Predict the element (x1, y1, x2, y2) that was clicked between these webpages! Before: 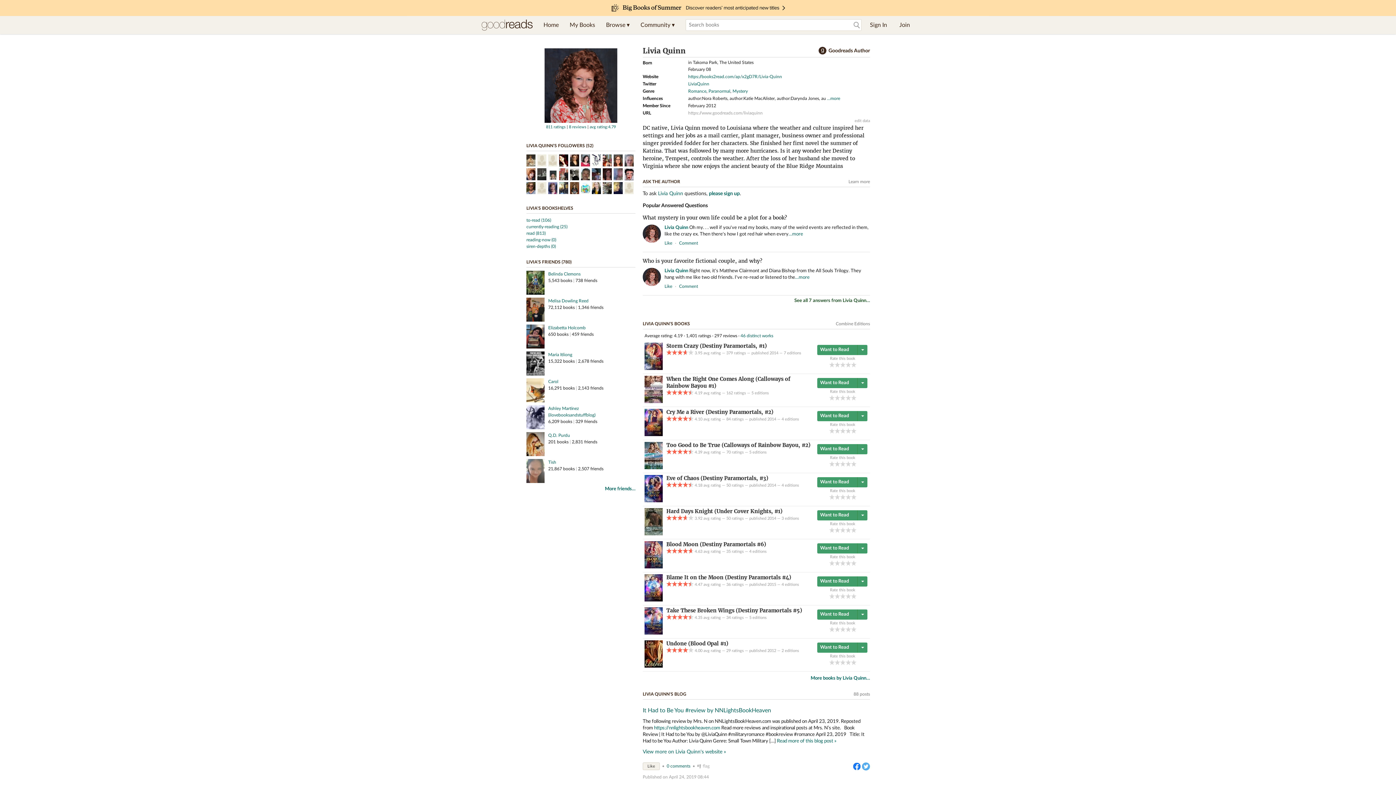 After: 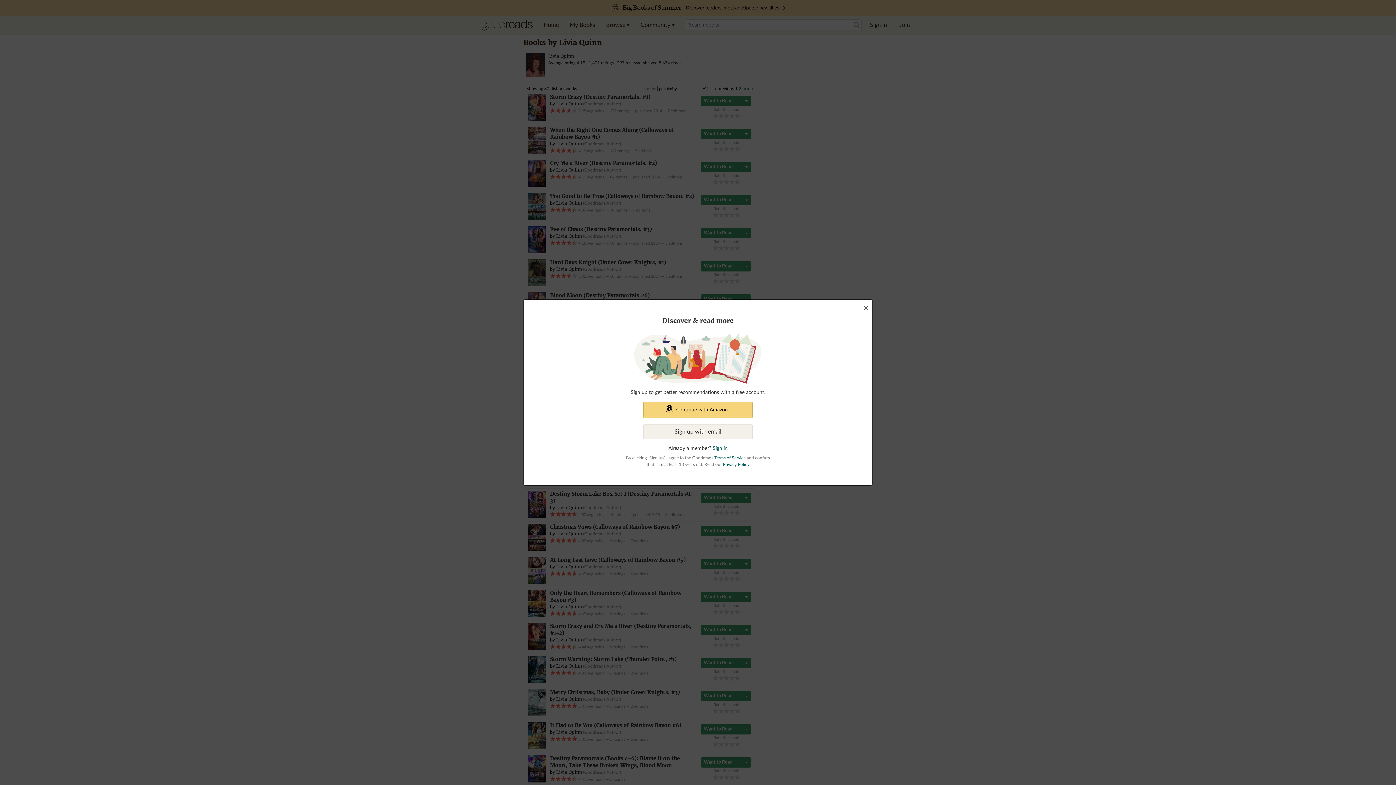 Action: bbox: (642, 321, 690, 326) label: LIVIA QUINN’S BOOKS